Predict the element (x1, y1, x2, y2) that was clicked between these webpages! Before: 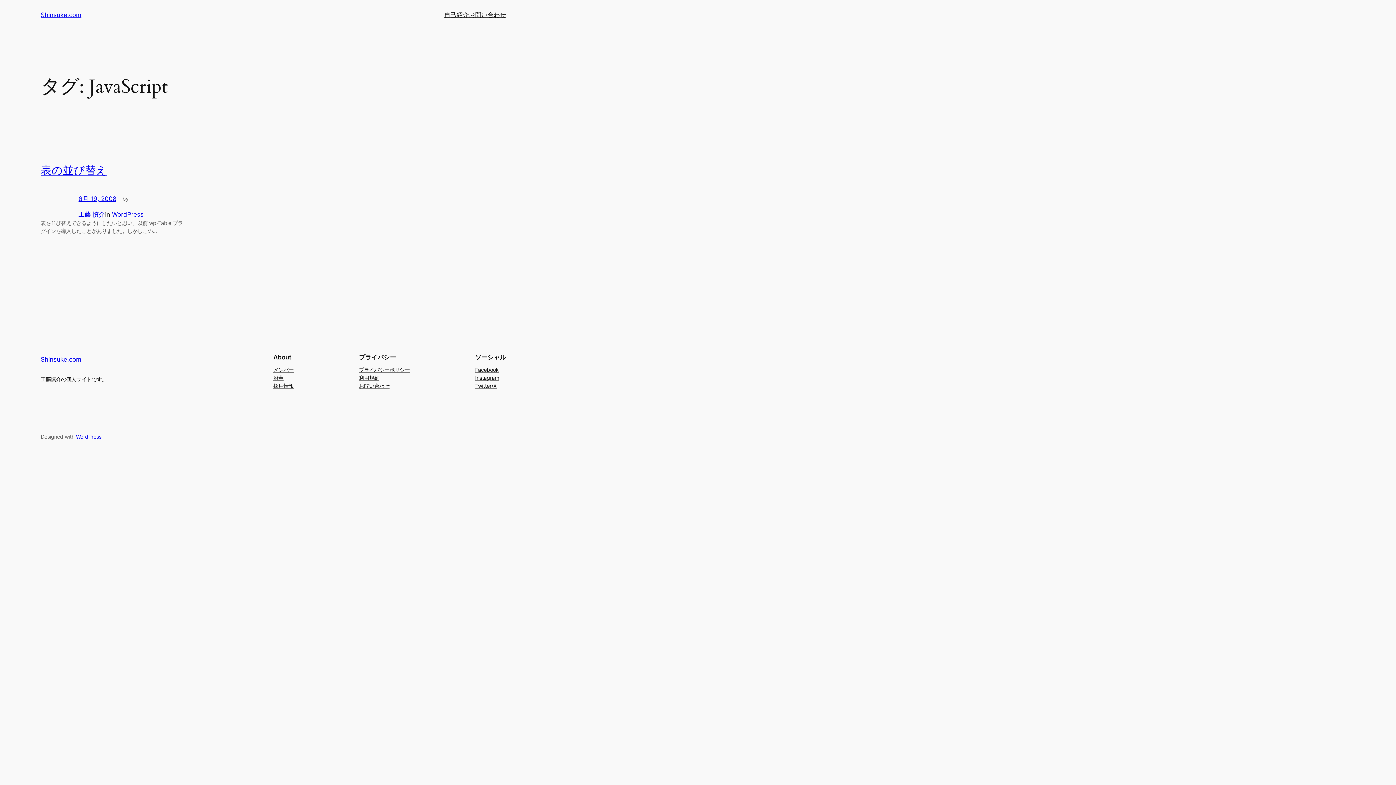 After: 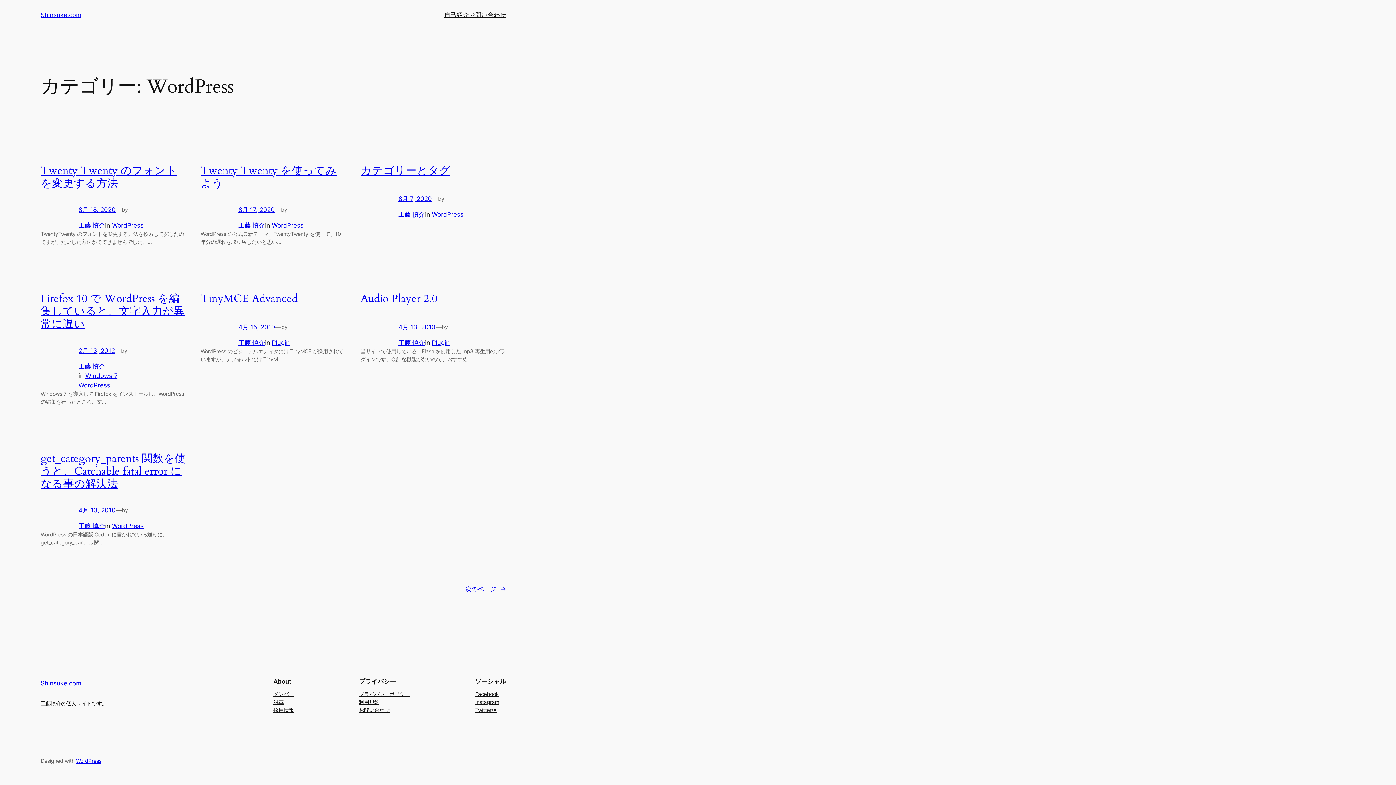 Action: bbox: (112, 210, 143, 218) label: WordPress